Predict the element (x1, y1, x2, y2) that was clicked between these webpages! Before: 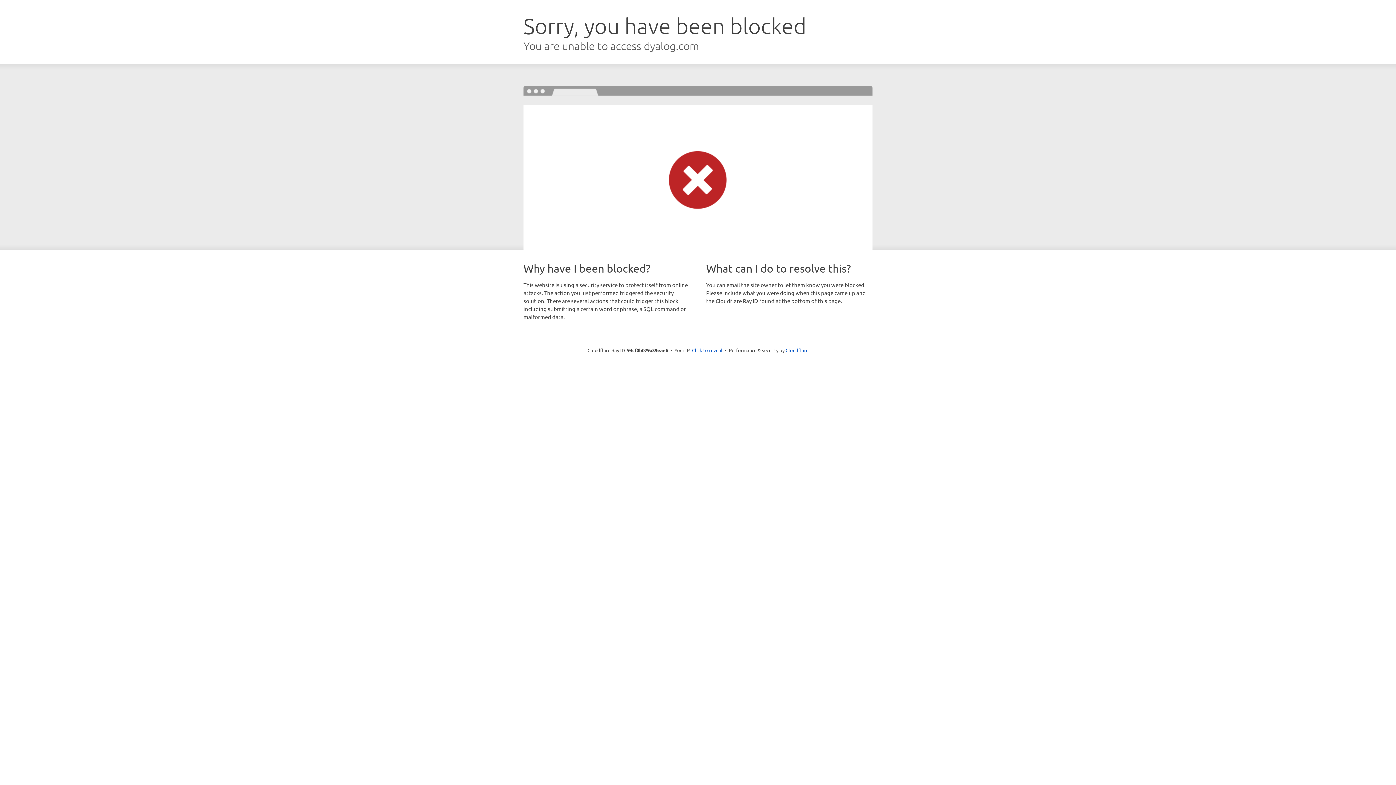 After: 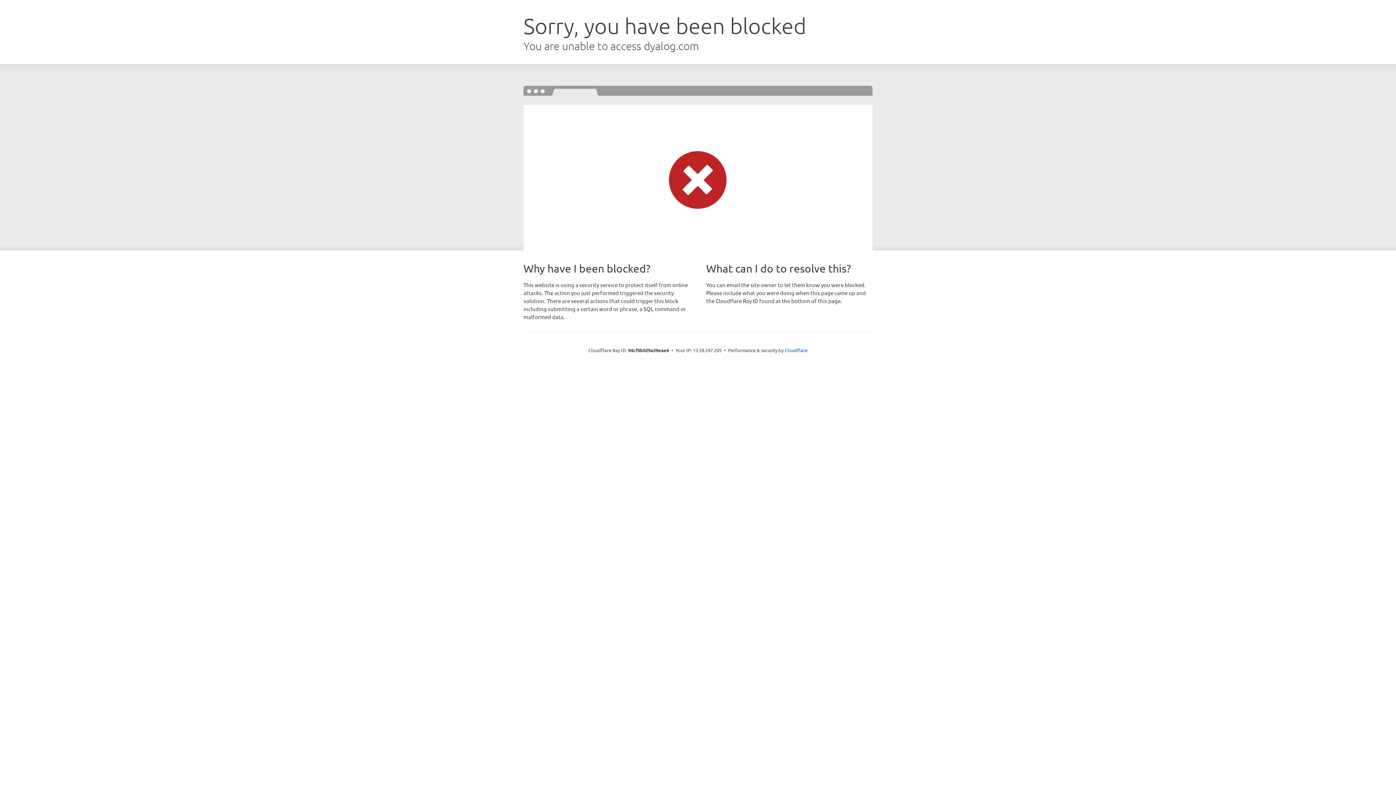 Action: label: Click to reveal bbox: (692, 346, 722, 353)